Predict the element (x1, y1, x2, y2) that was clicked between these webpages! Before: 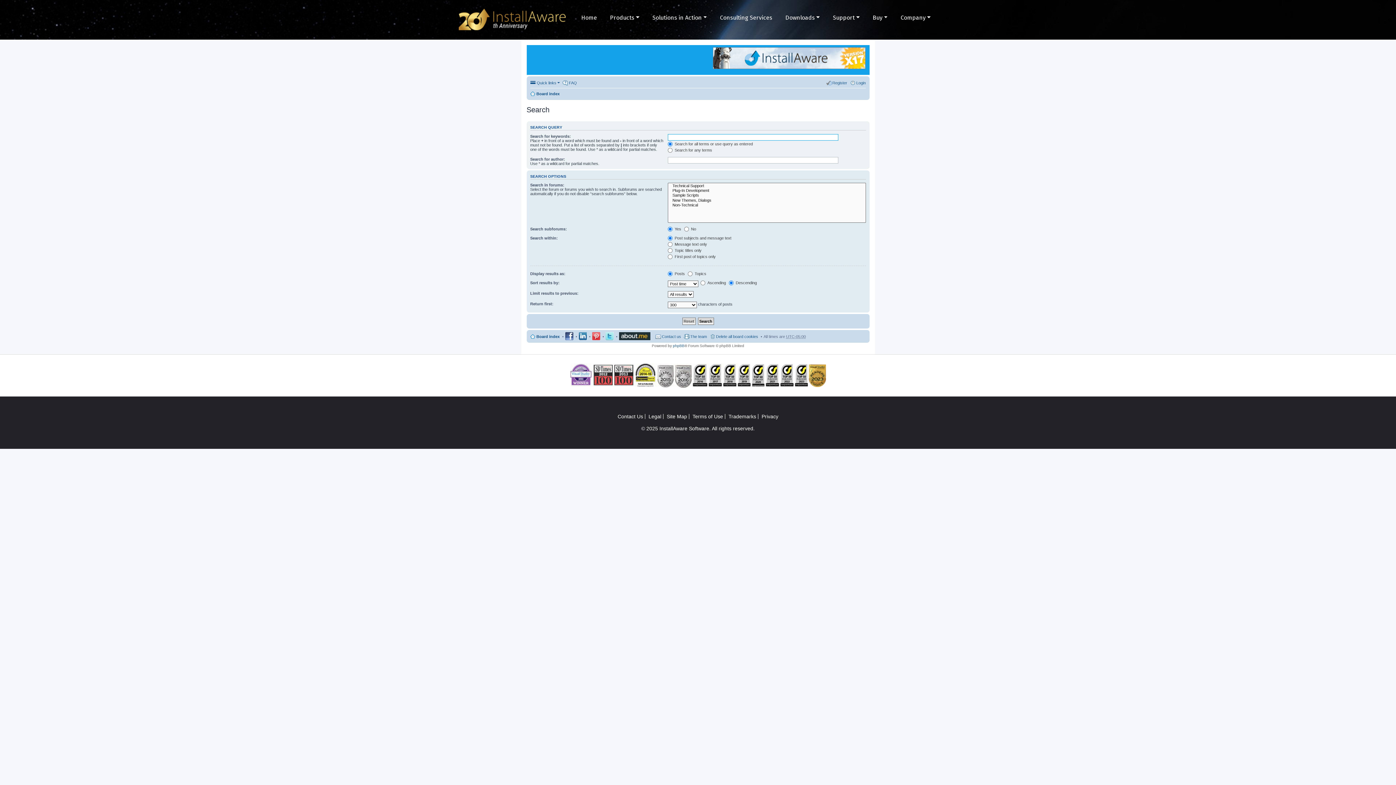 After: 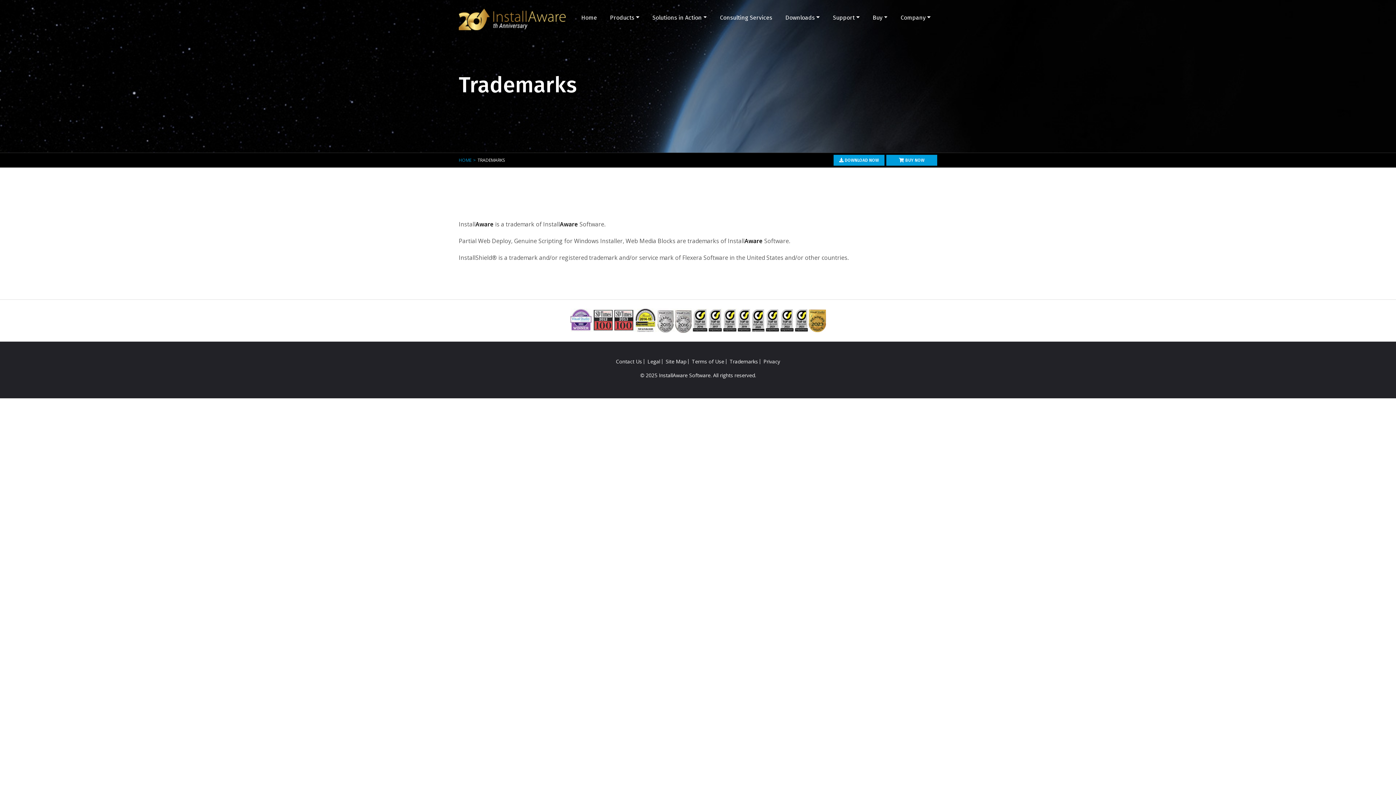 Action: label: Trademarks bbox: (728, 413, 756, 419)